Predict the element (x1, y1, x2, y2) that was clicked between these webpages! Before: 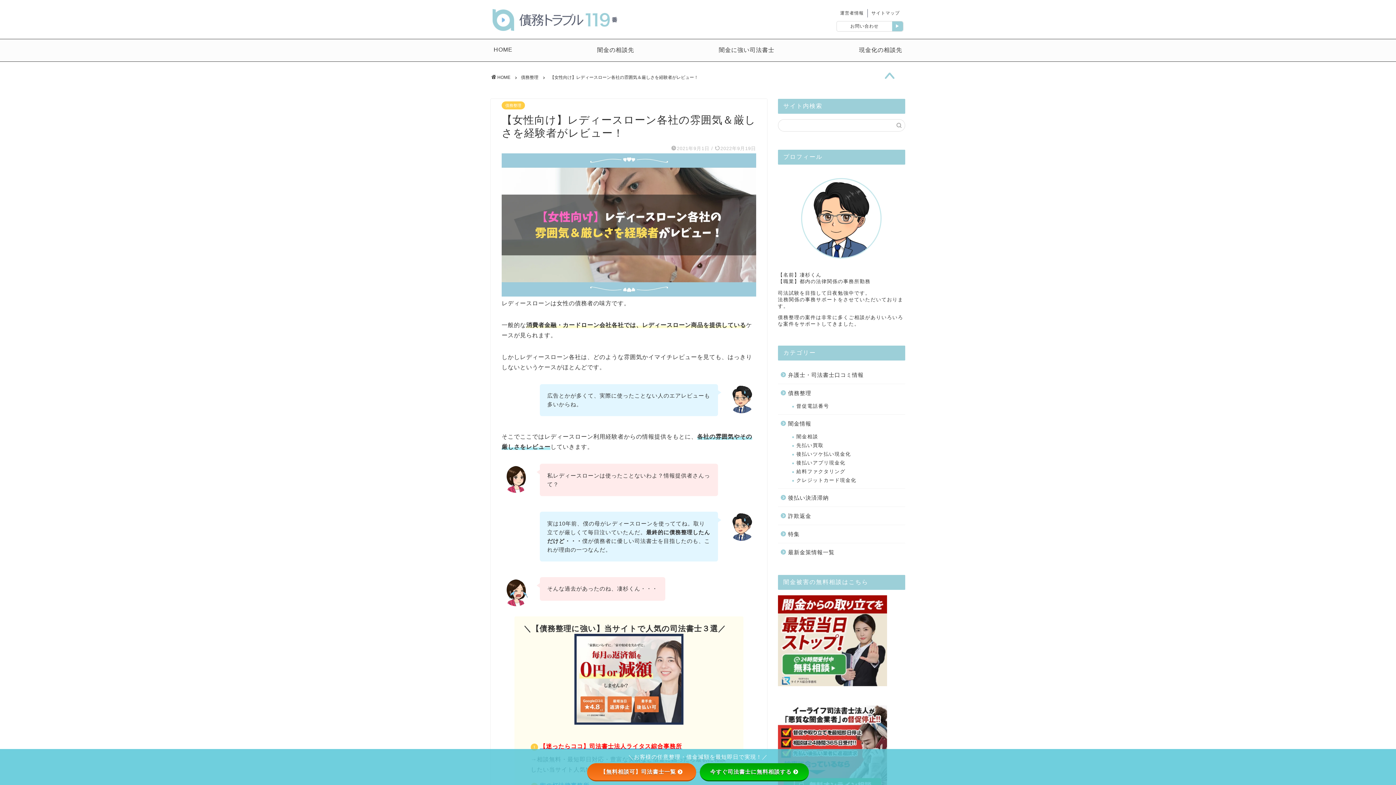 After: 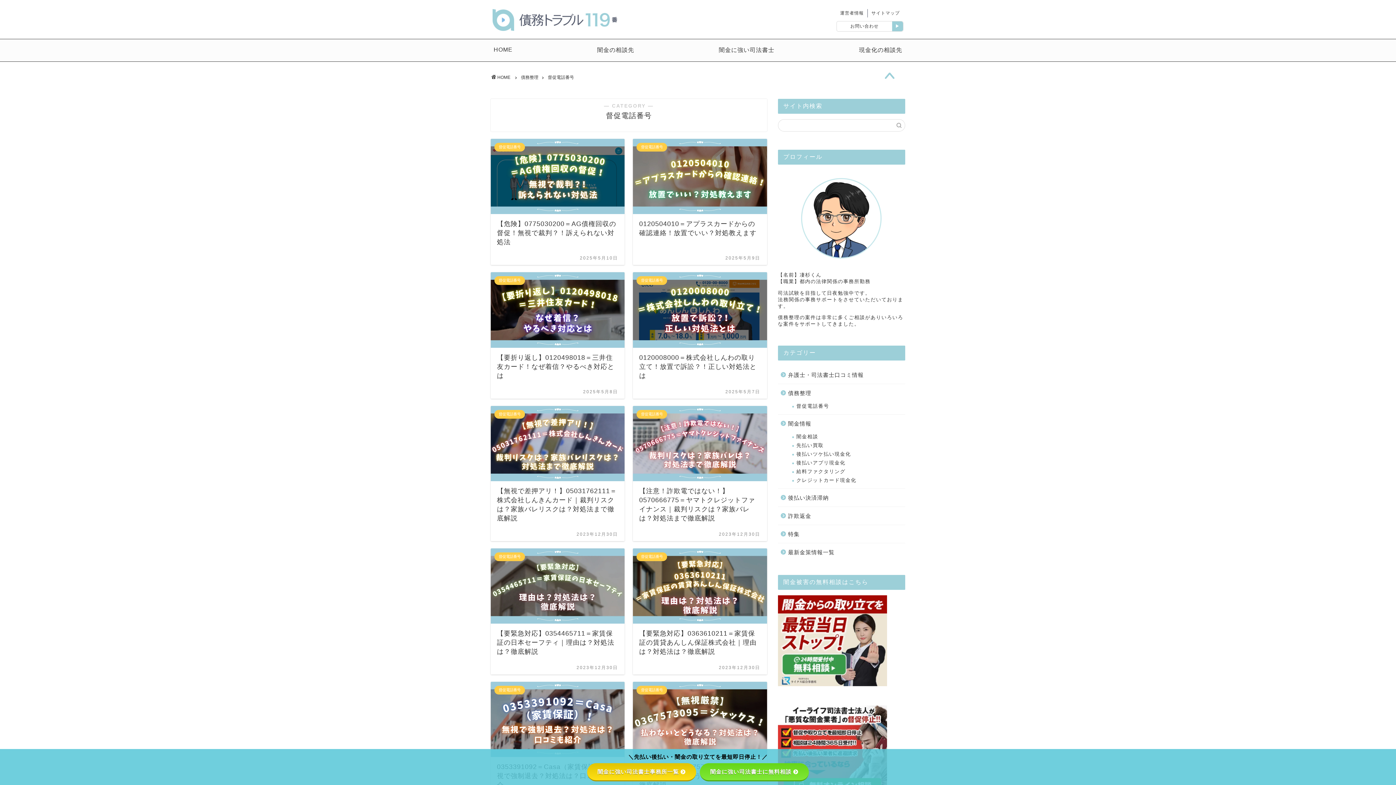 Action: bbox: (787, 402, 904, 410) label: 督促電話番号